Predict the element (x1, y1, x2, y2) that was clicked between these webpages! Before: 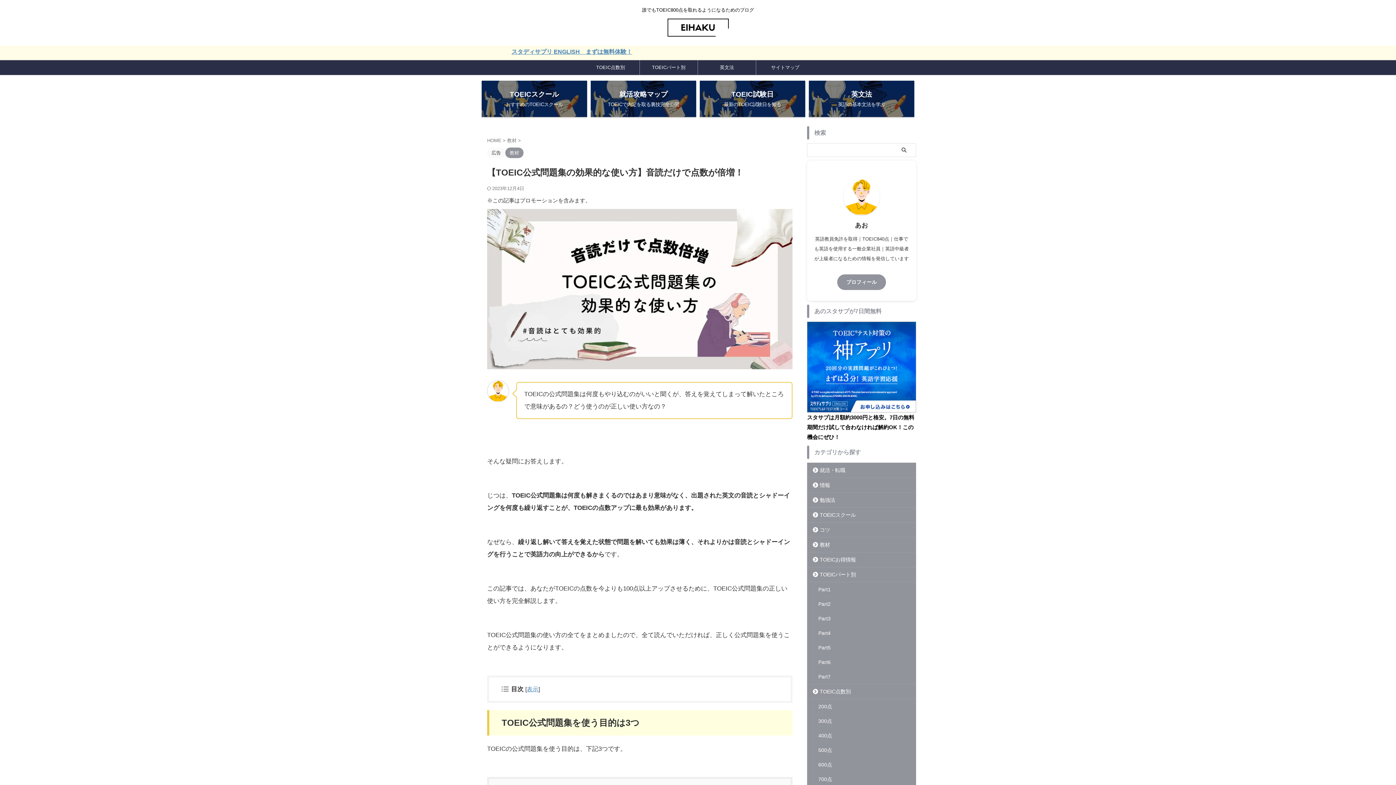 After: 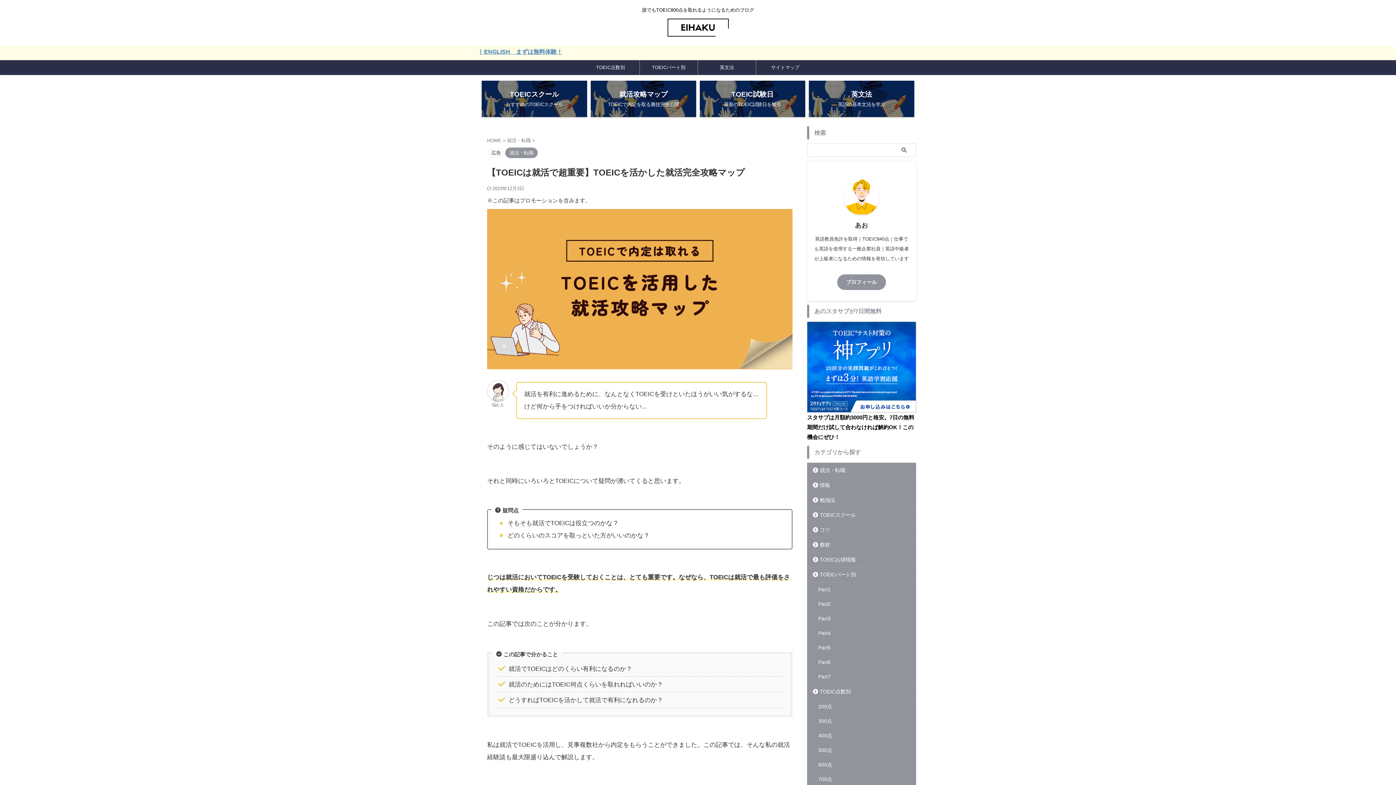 Action: bbox: (590, 80, 696, 117) label: 就活攻略マップ

TOEICで内定を取る裏技完全公開